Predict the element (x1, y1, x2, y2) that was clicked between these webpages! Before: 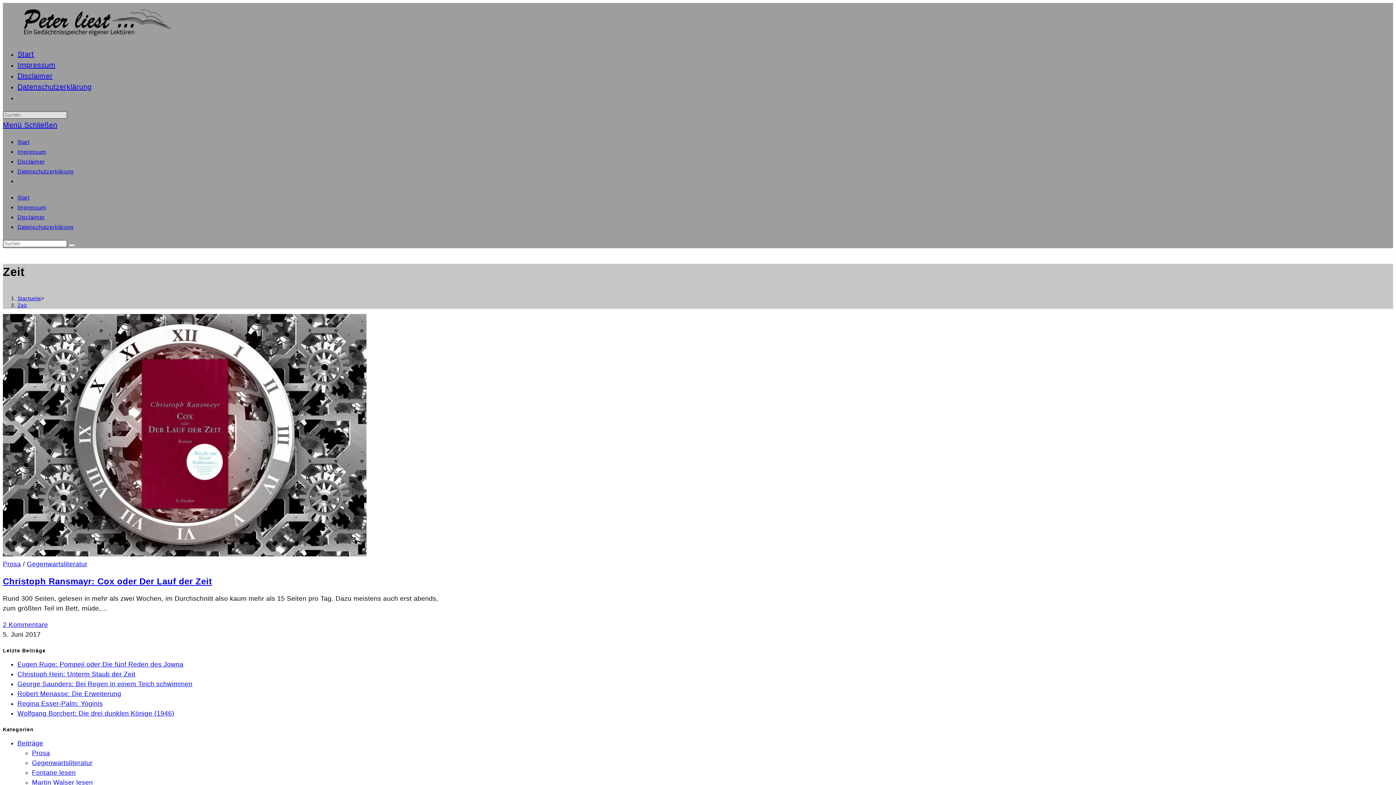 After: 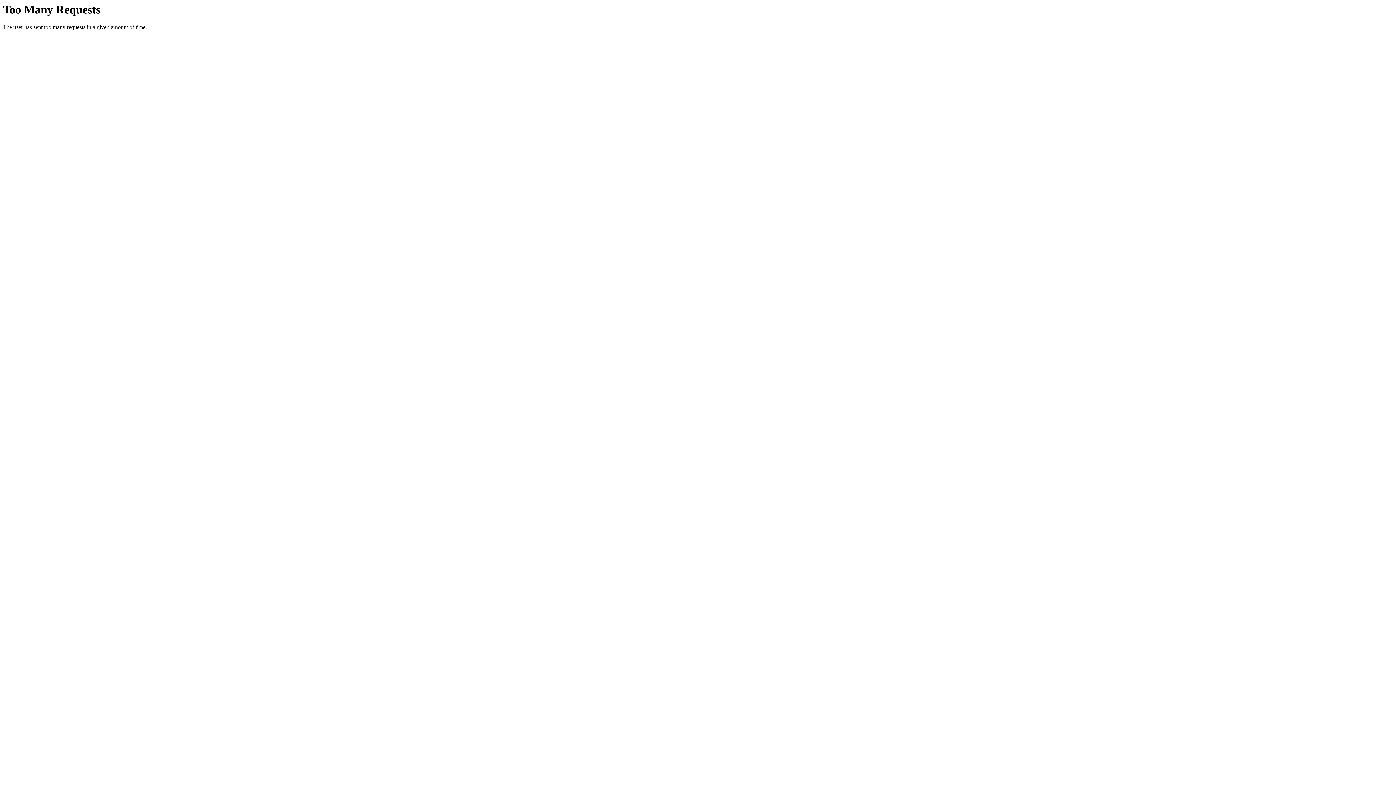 Action: label: Disclaimer bbox: (17, 214, 44, 220)